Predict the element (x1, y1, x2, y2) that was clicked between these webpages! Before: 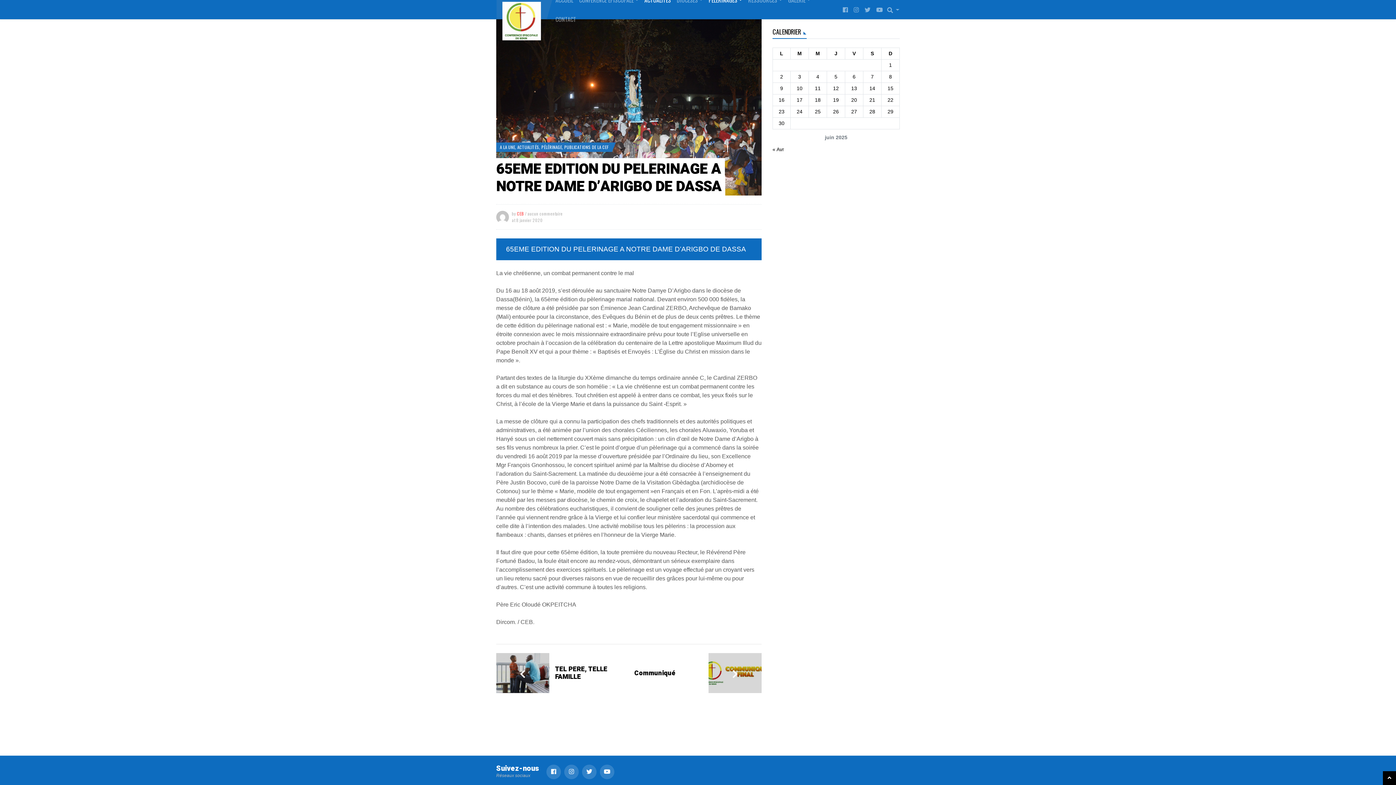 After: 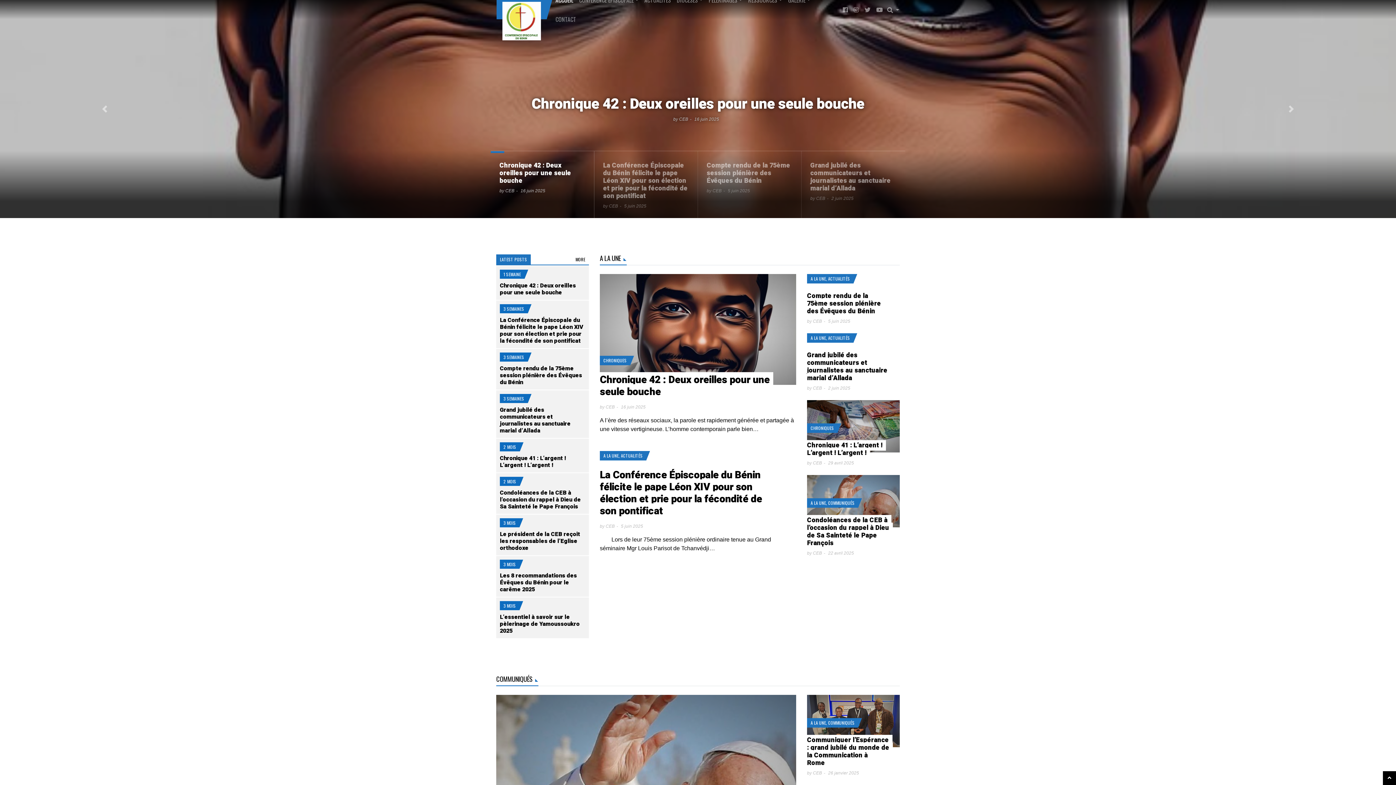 Action: label: ACCUEIL bbox: (552, -9, 576, 9)